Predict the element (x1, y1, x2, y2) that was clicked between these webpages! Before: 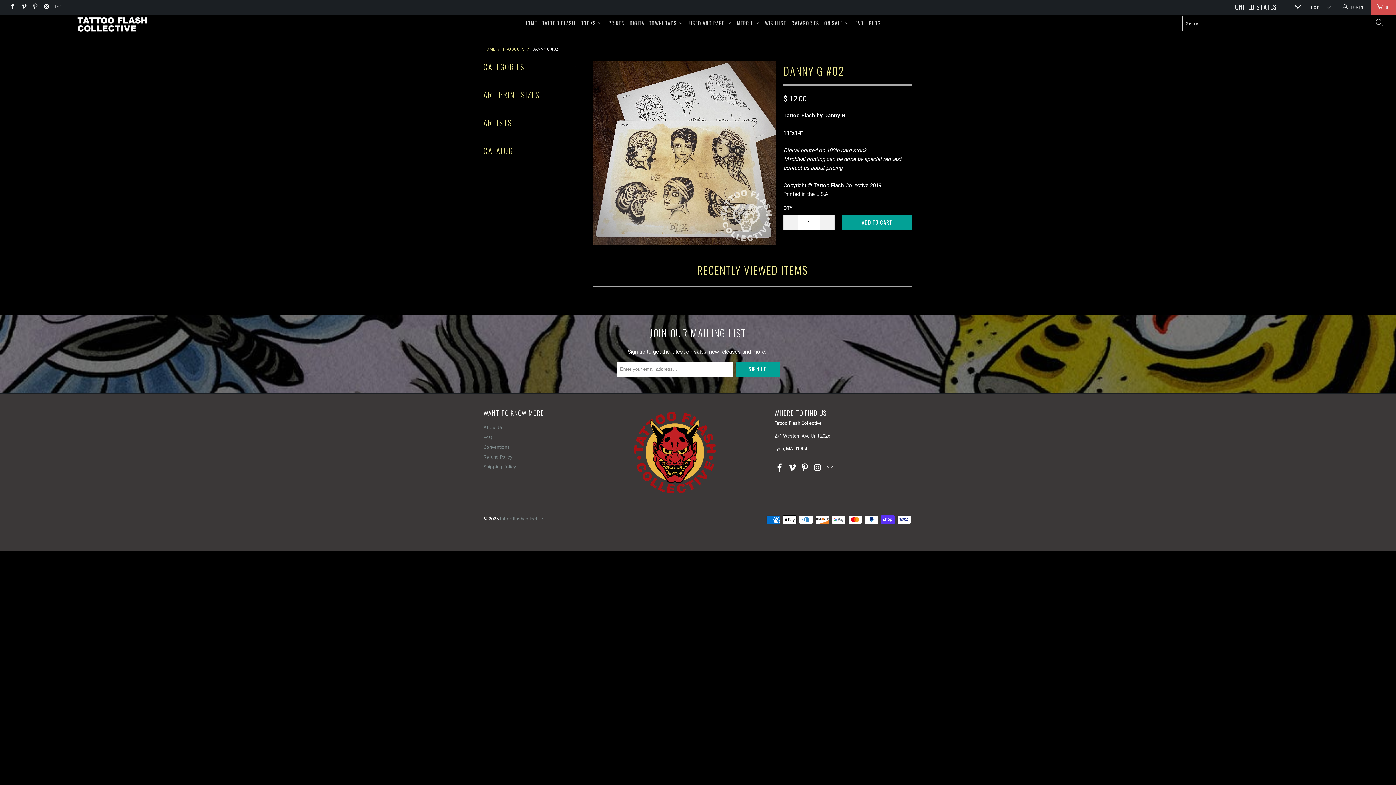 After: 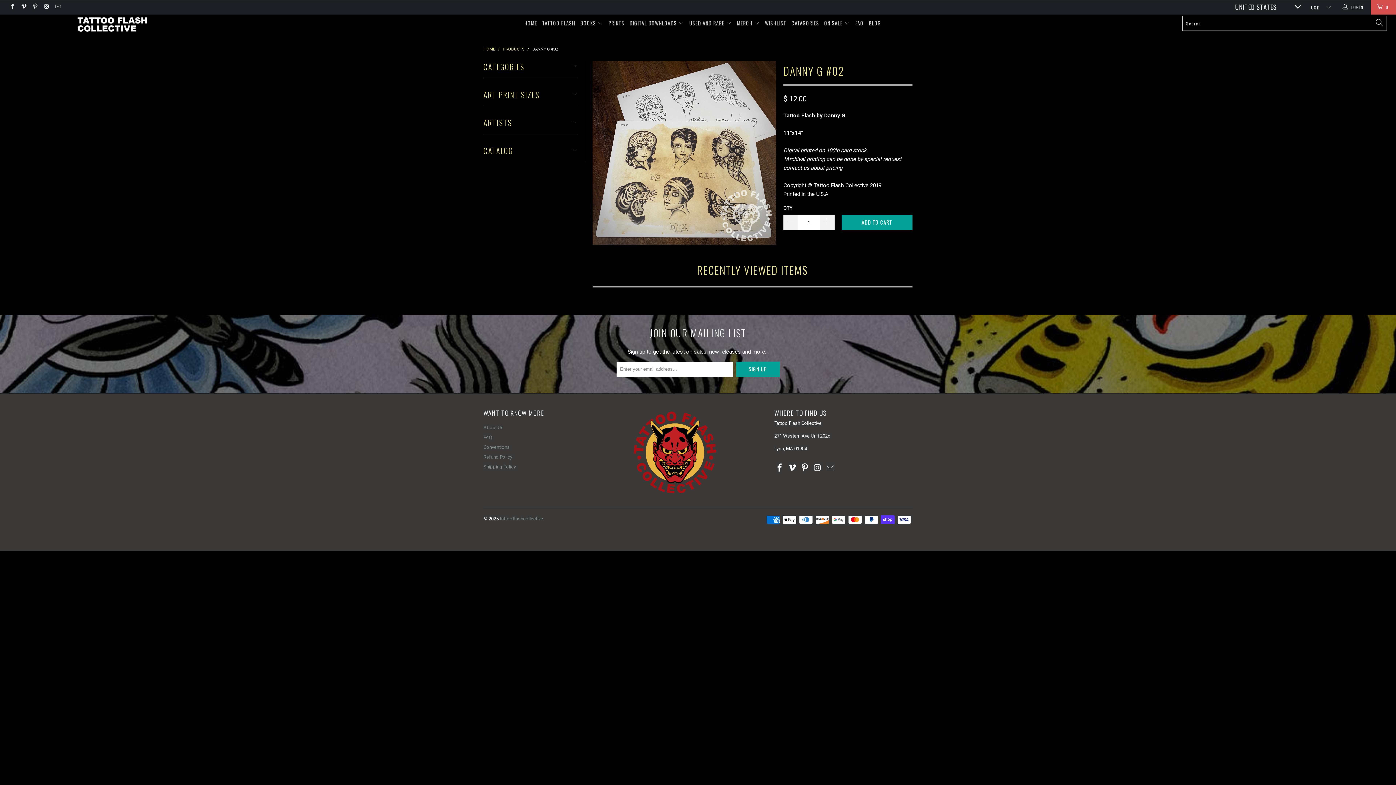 Action: bbox: (774, 463, 785, 473)